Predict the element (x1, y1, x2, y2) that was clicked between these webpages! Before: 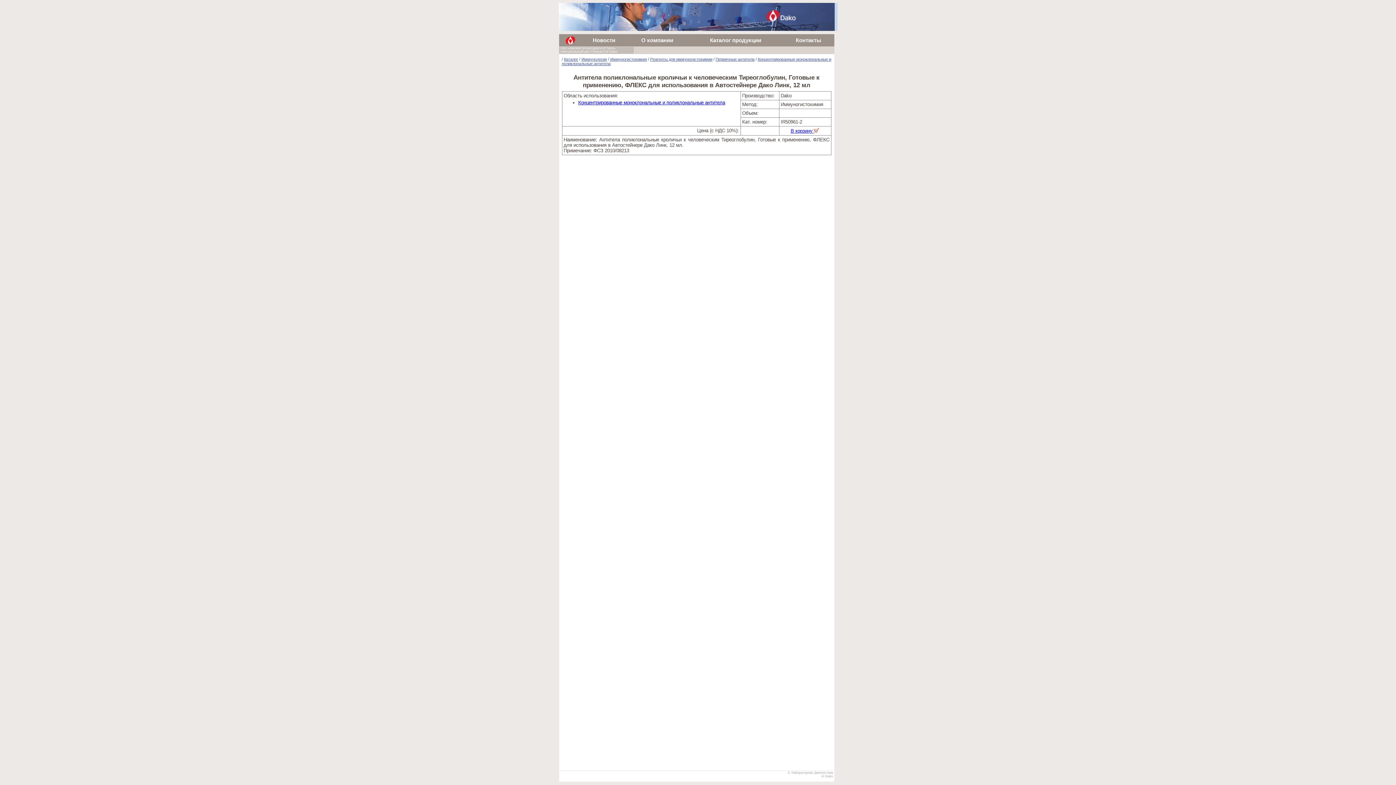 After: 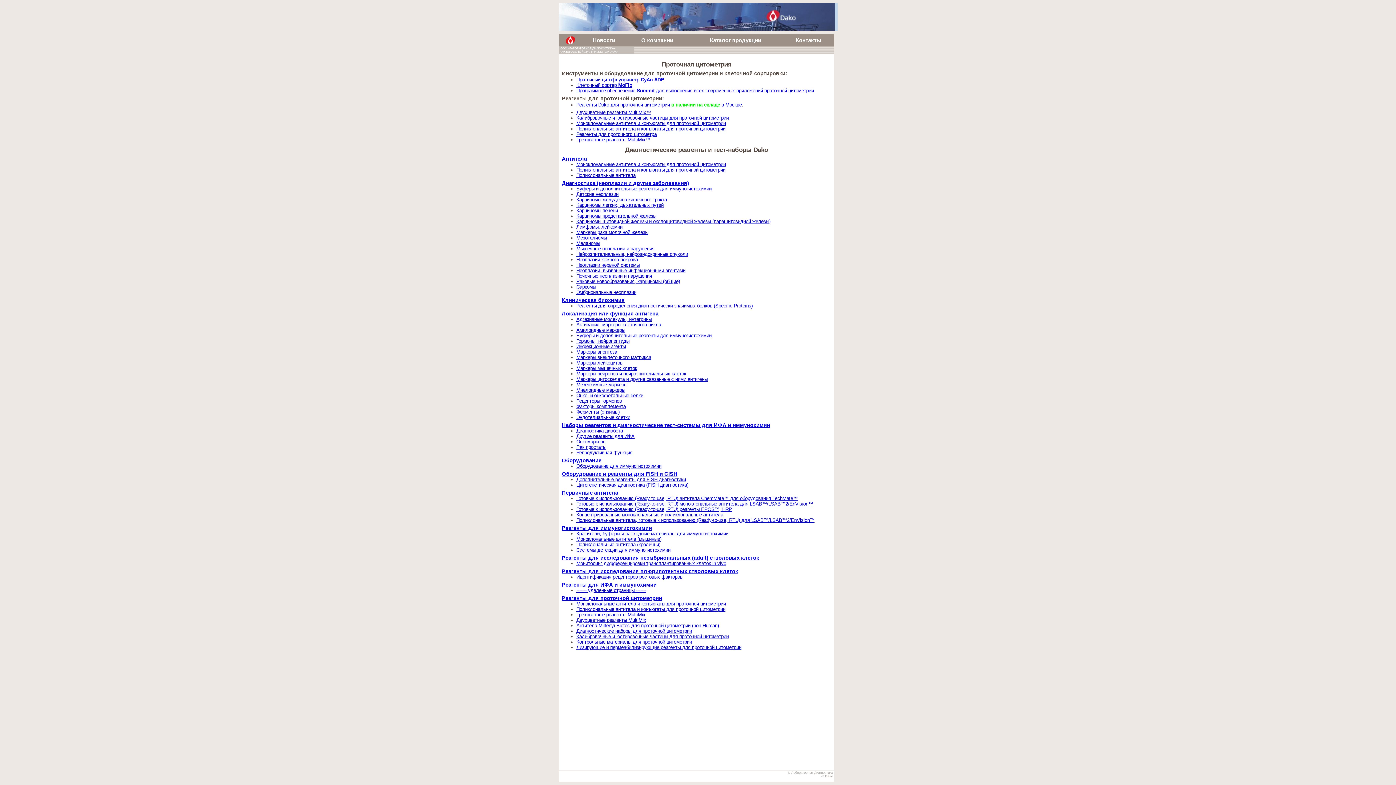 Action: label: Каталог продукции bbox: (710, 37, 761, 43)